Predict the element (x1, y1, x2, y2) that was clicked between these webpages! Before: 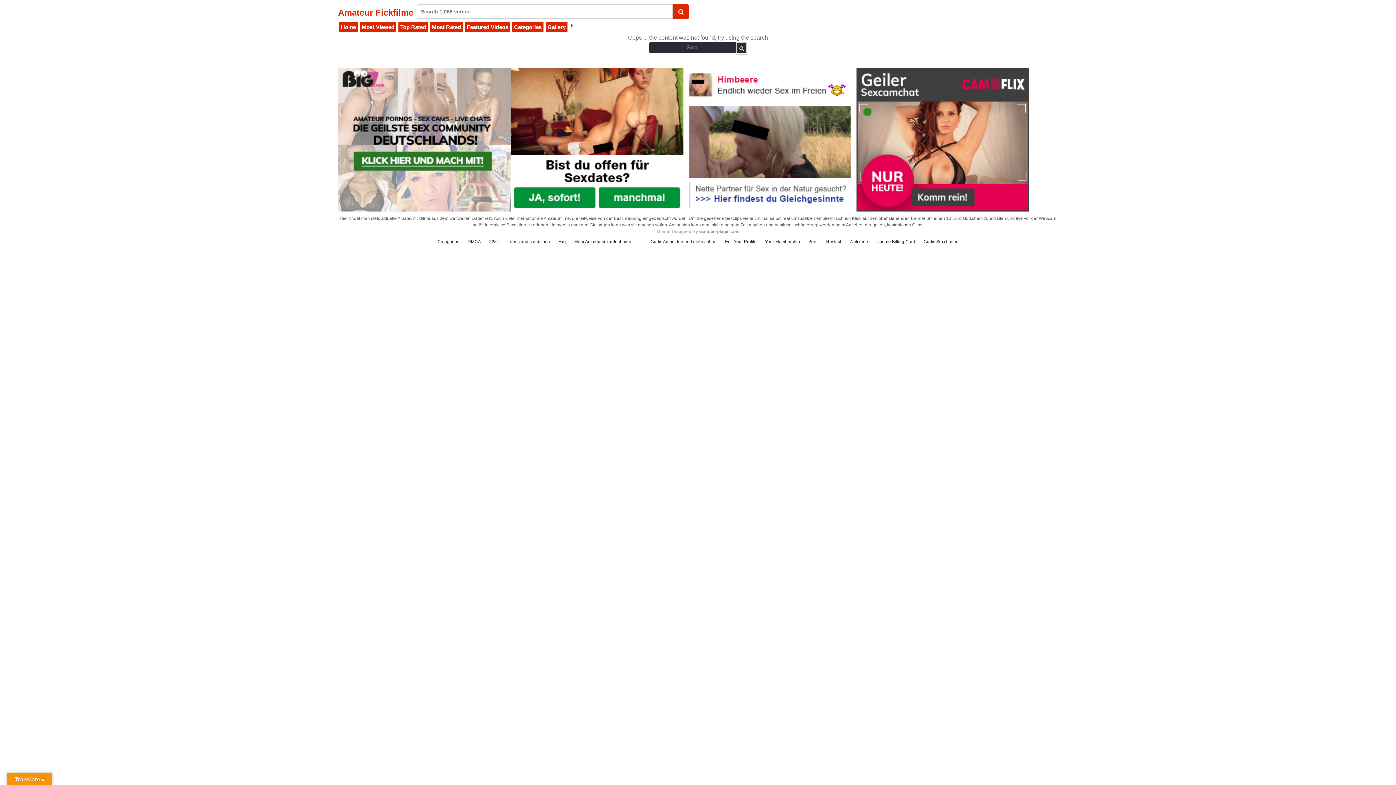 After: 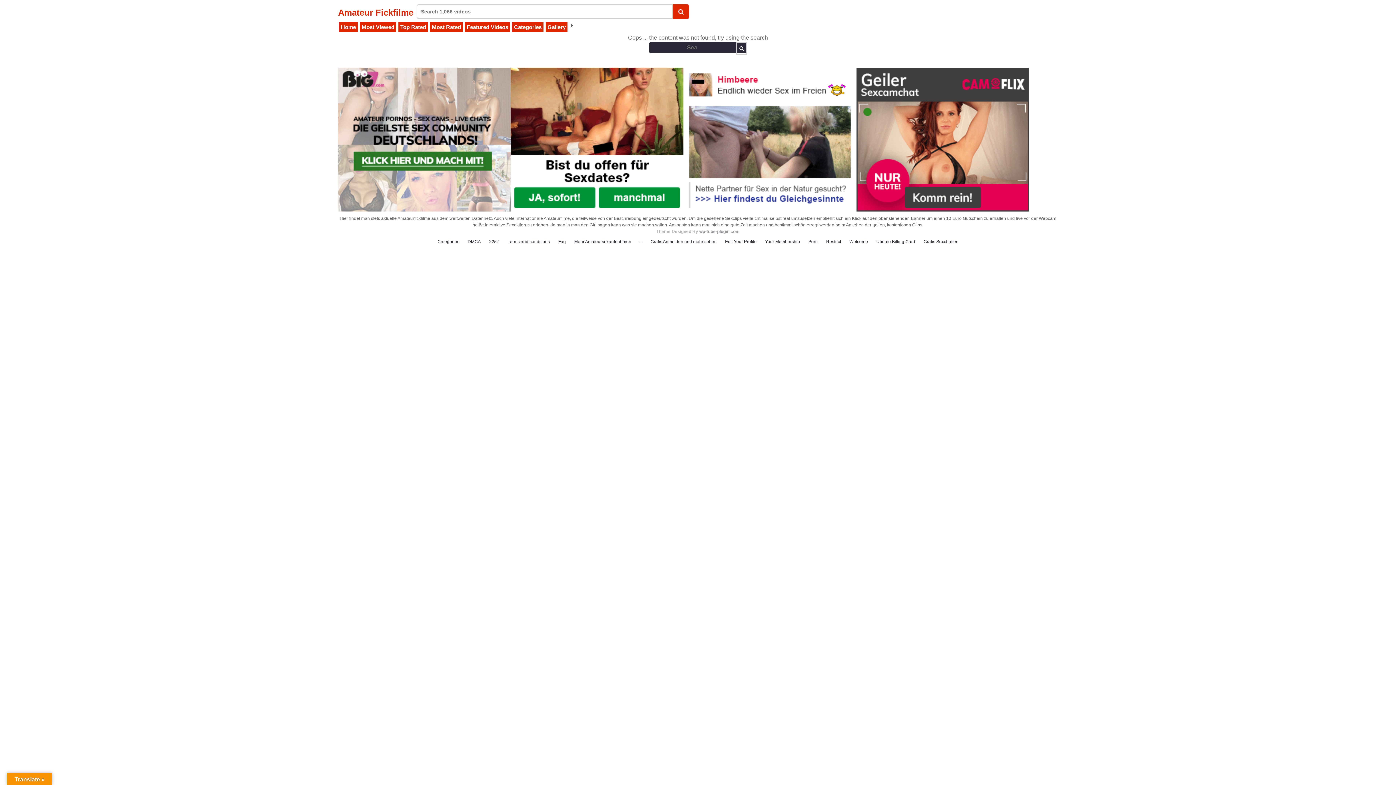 Action: bbox: (510, 136, 683, 141)